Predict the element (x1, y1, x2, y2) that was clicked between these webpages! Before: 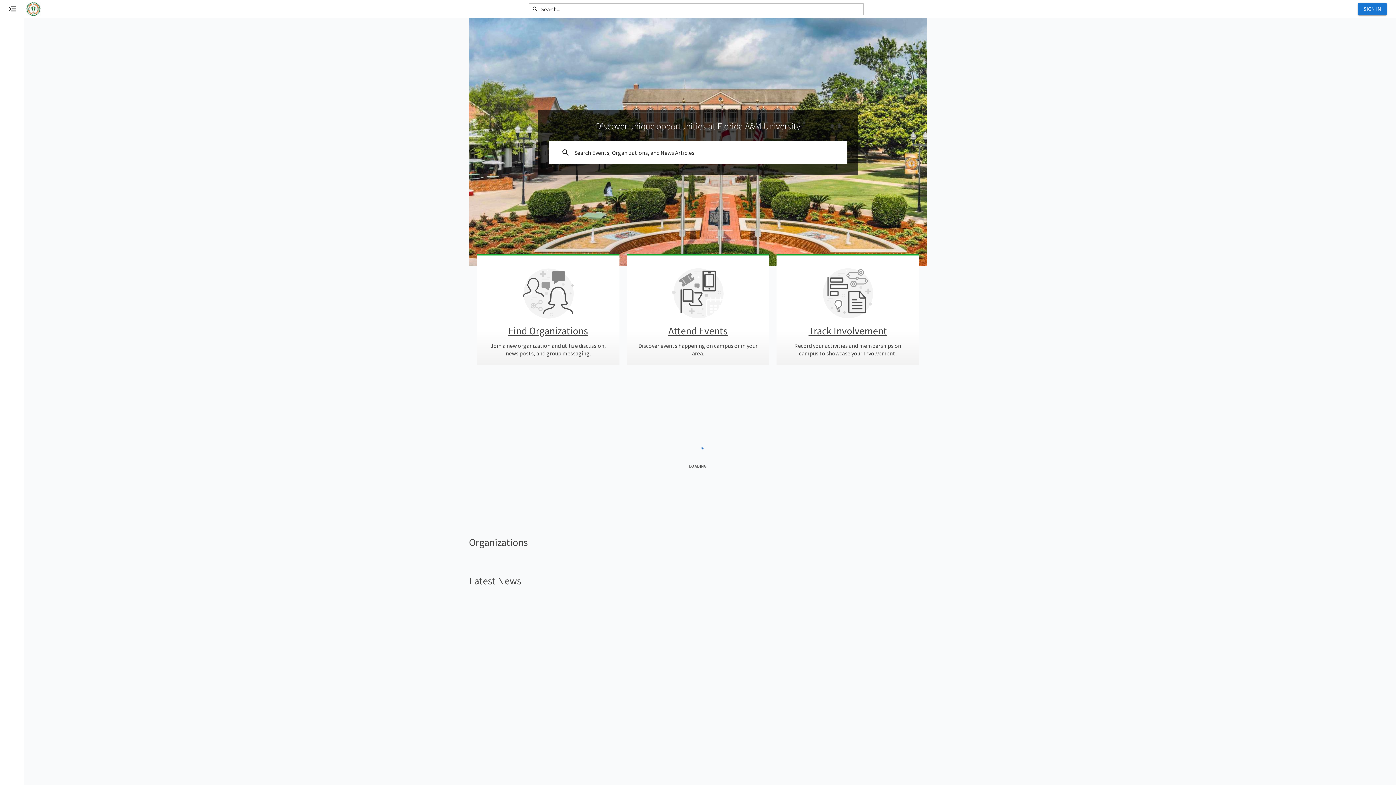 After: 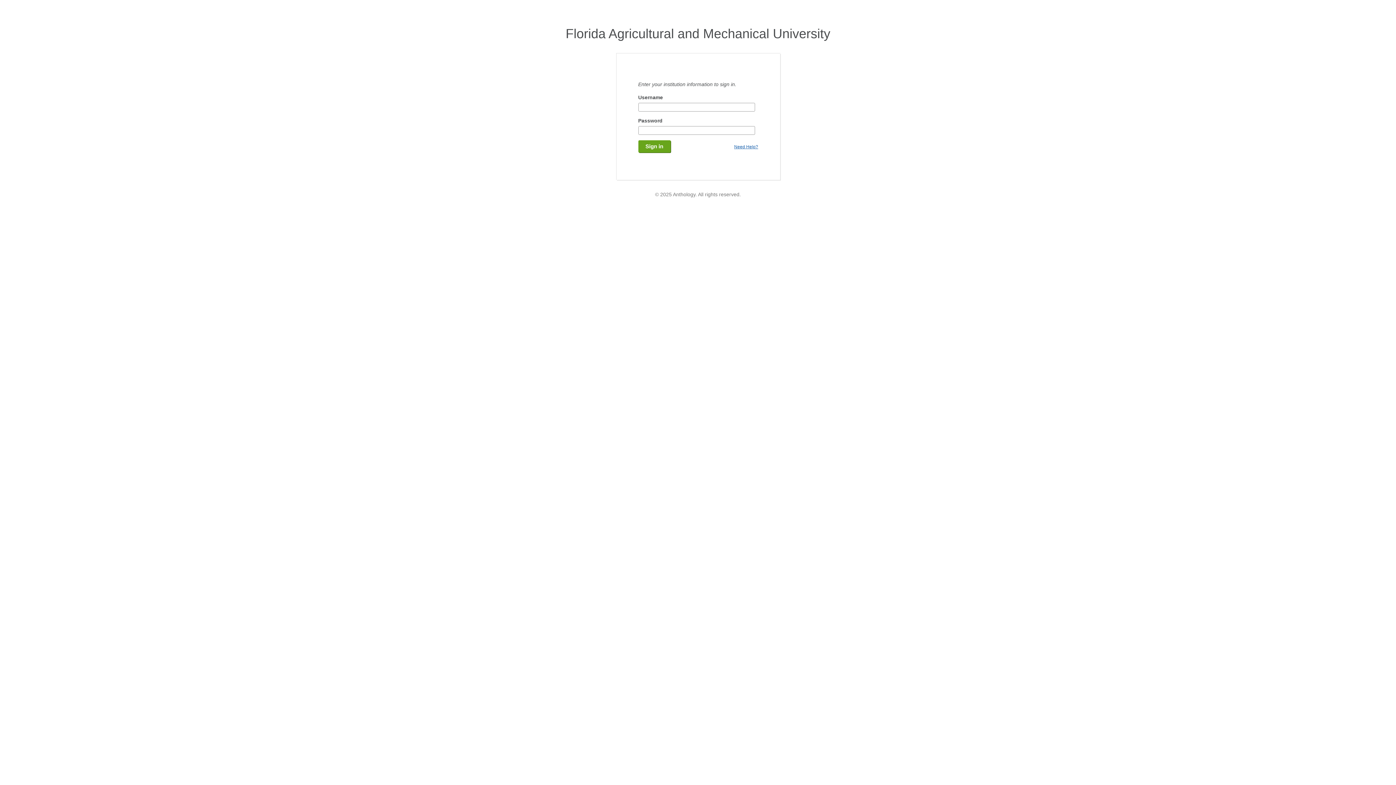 Action: label: Track Involvement

Record your activities and memberships on campus to showcase your Involvement. bbox: (787, 263, 908, 358)